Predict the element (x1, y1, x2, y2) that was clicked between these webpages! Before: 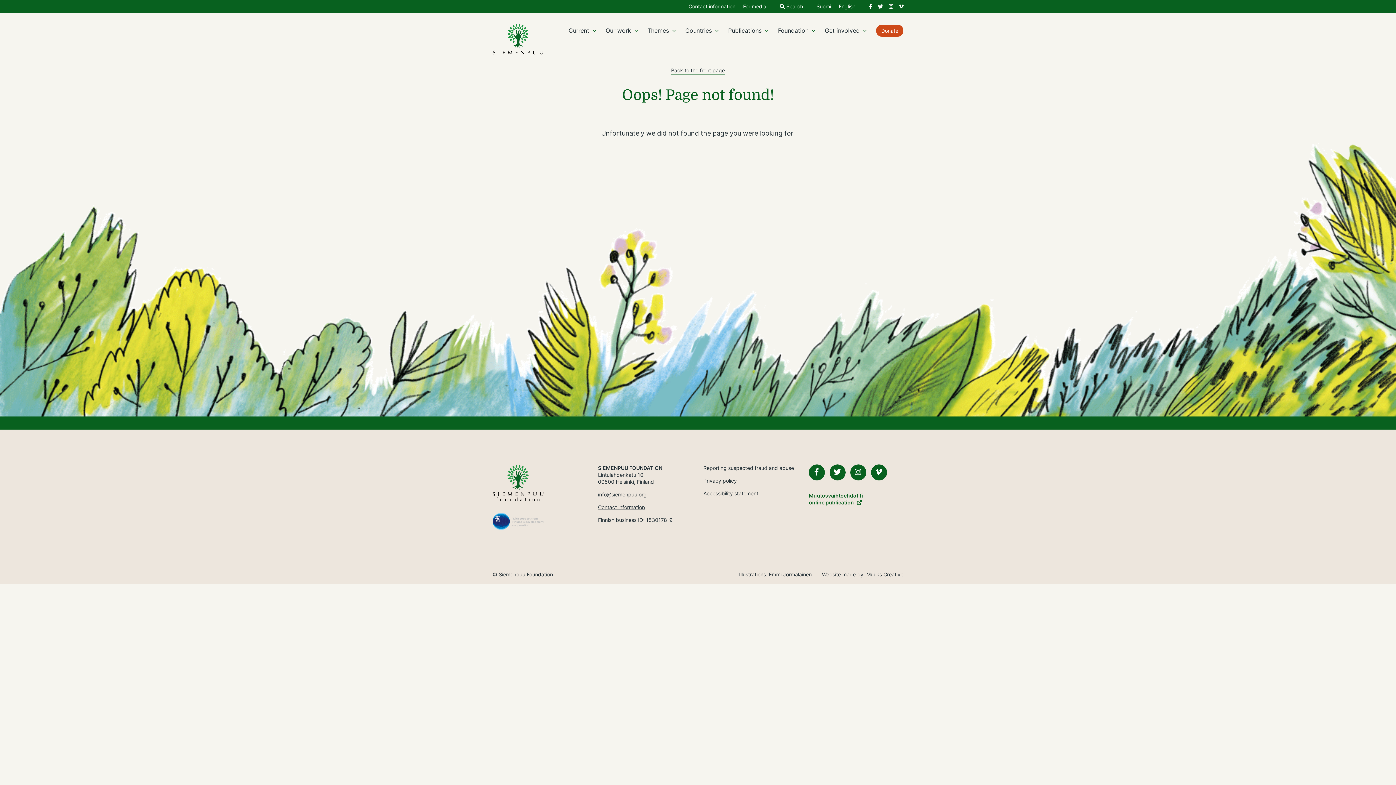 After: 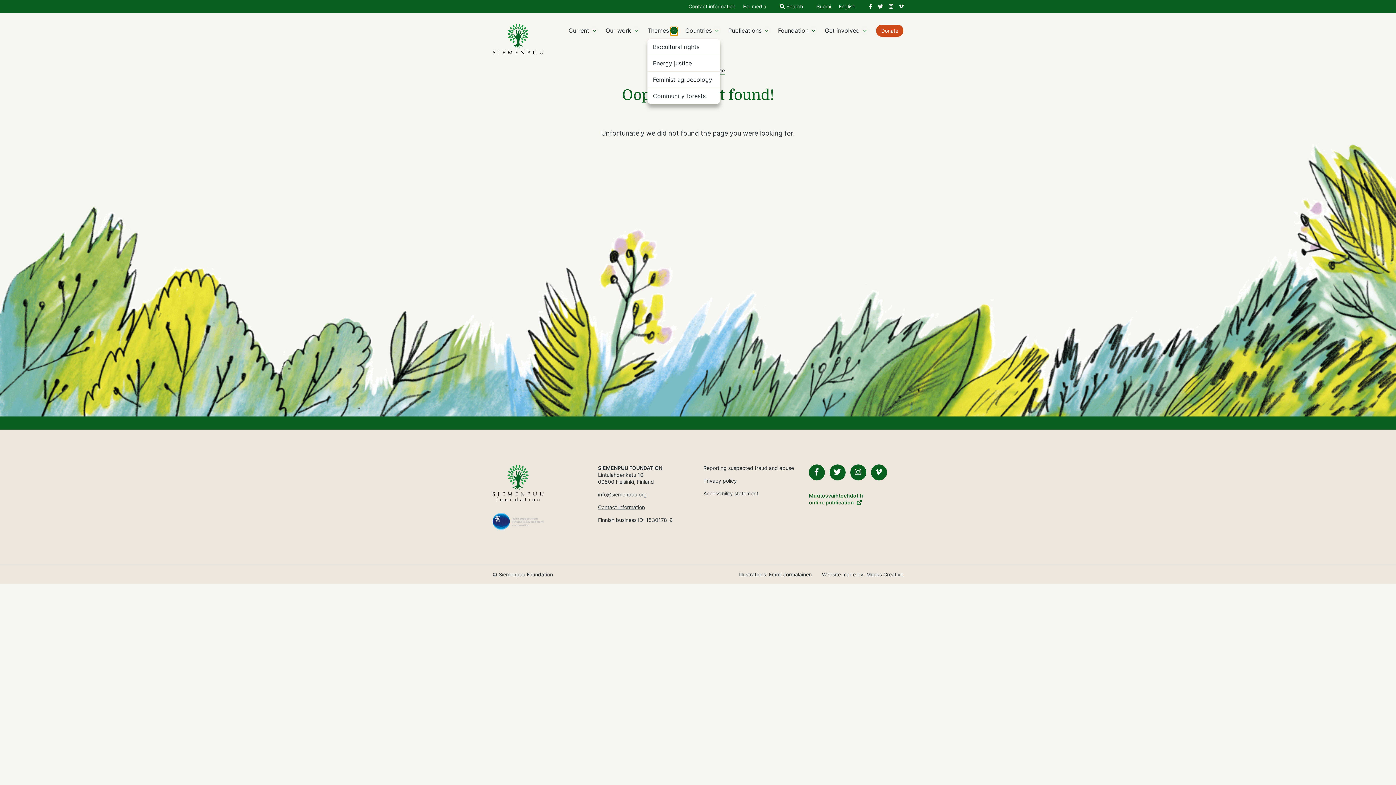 Action: bbox: (670, 26, 677, 34) label: Open the sub-menu of the section